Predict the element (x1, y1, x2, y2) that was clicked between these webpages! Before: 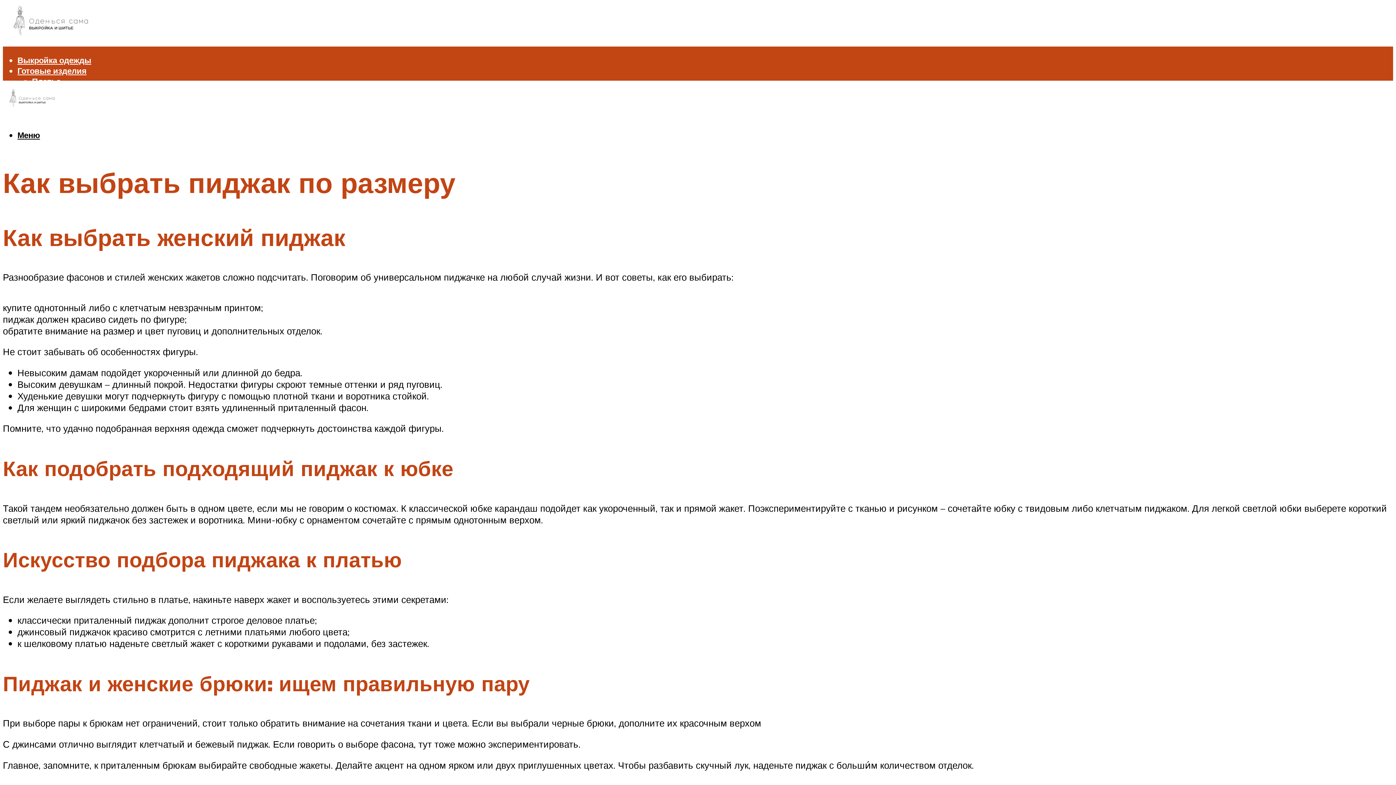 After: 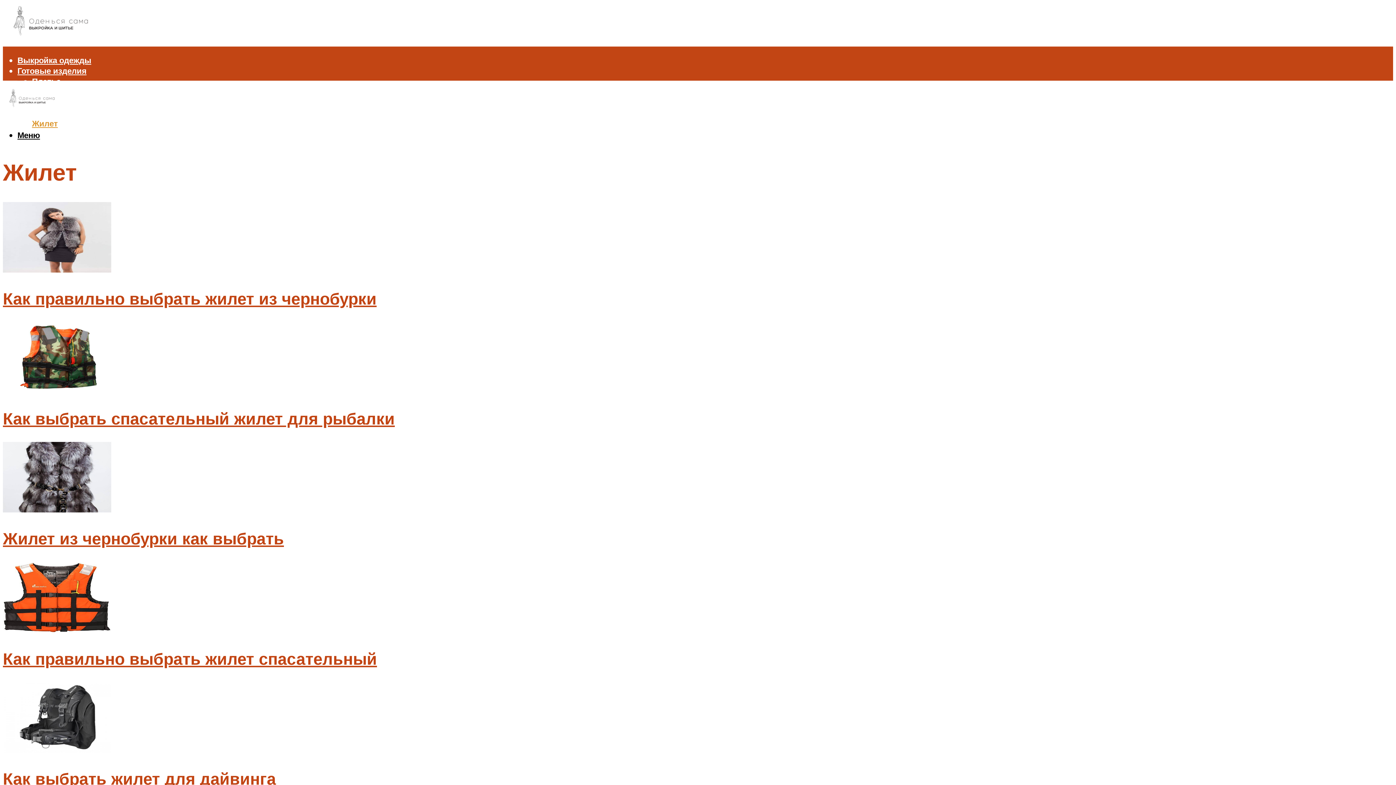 Action: label: Жилет bbox: (32, 118, 57, 128)